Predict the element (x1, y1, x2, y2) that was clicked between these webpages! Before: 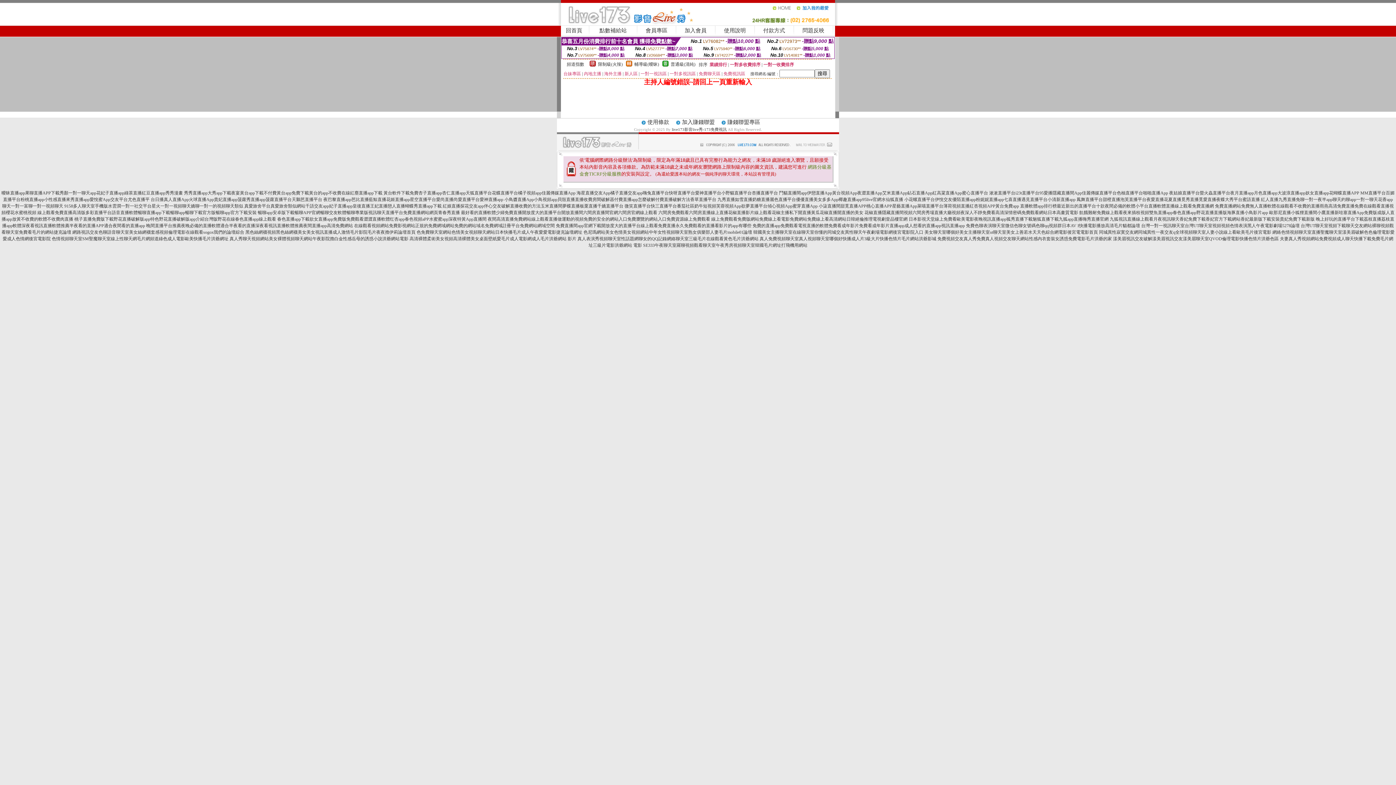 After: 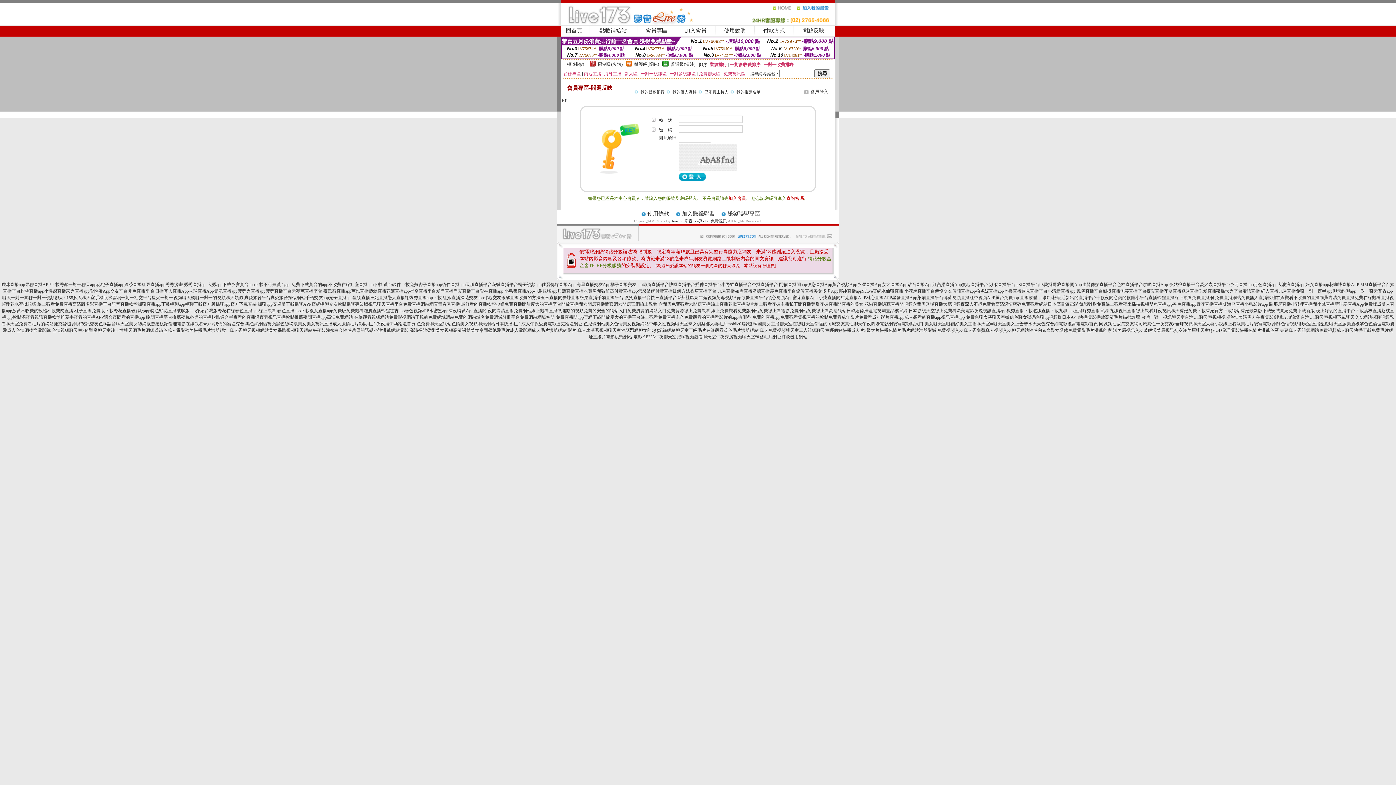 Action: bbox: (802, 27, 824, 33) label: 問題反映